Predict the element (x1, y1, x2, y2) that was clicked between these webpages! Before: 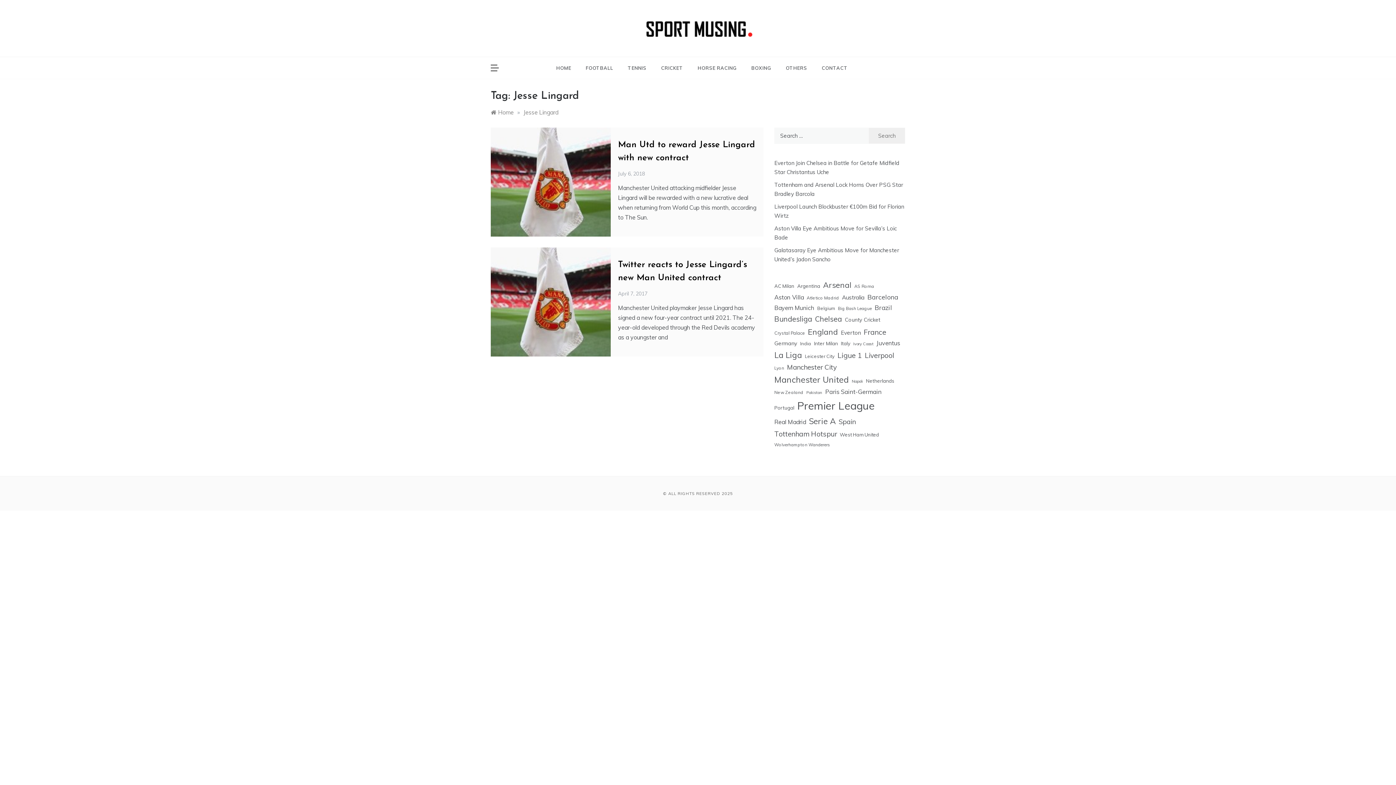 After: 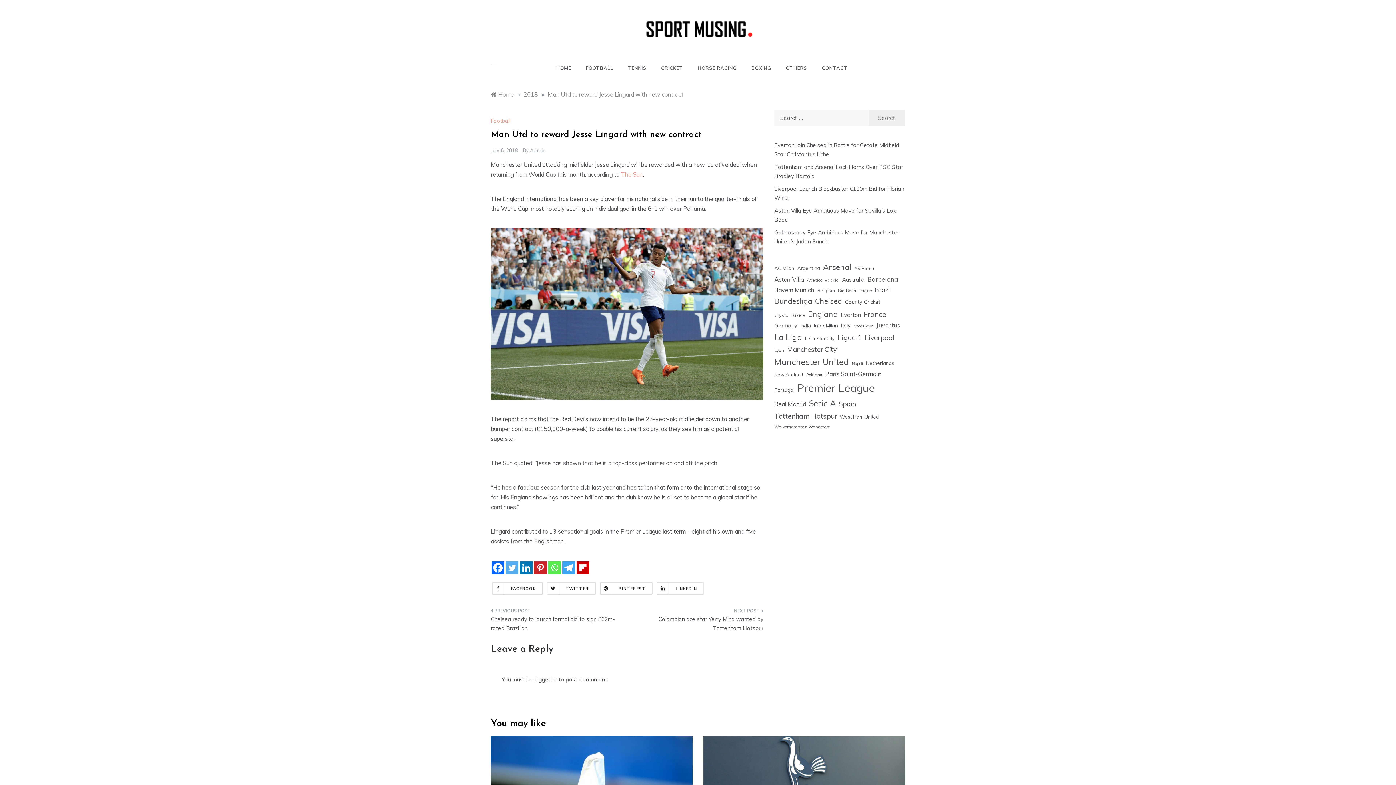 Action: bbox: (490, 127, 610, 236)